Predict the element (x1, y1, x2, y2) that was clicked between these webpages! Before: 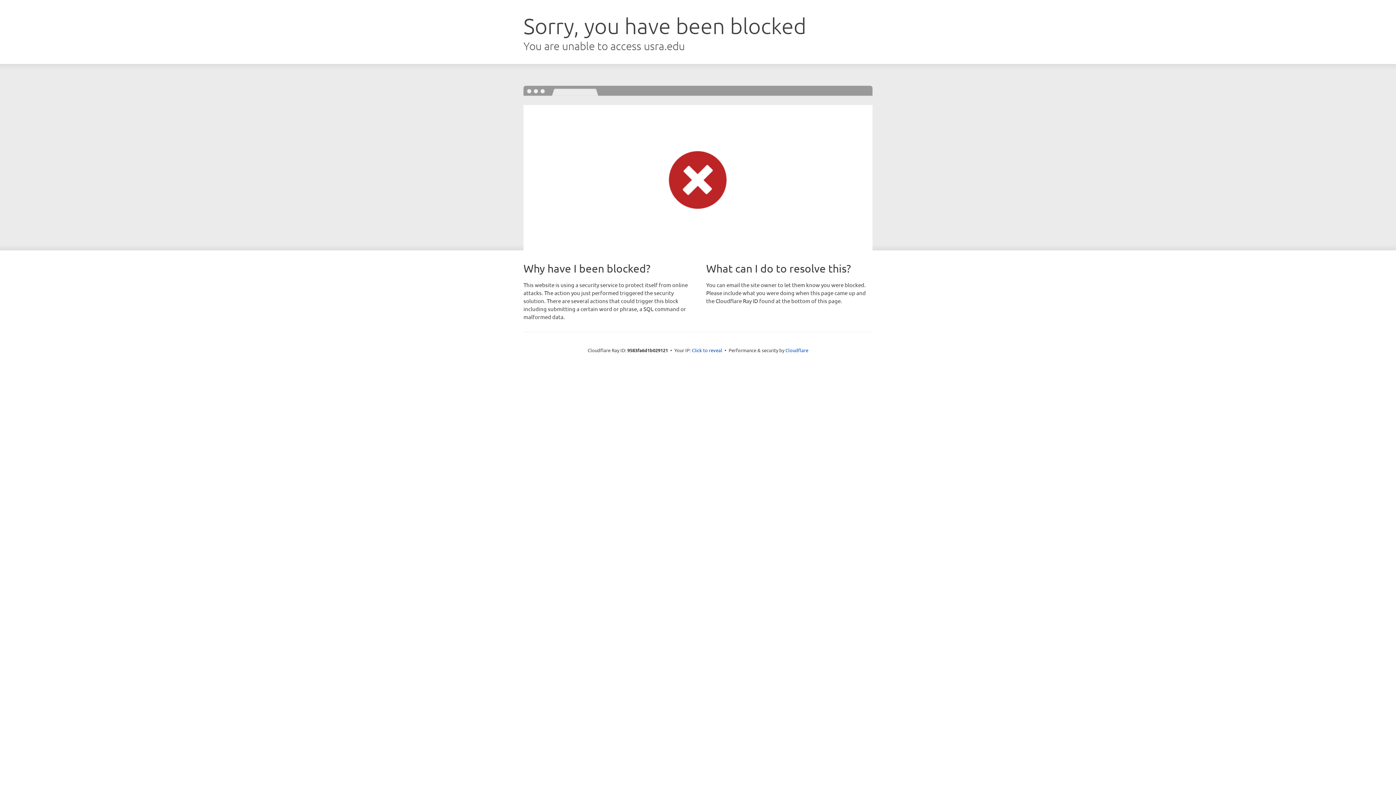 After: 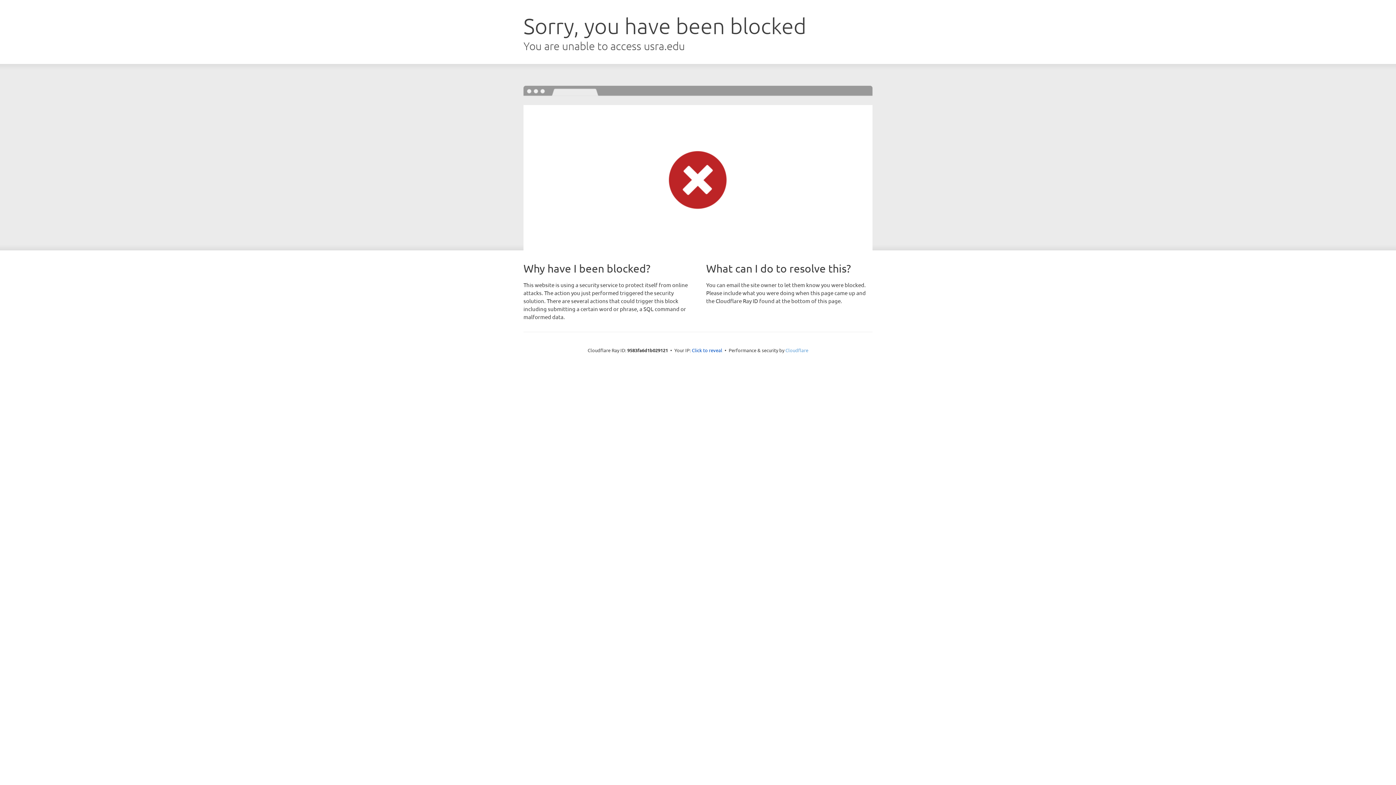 Action: bbox: (785, 347, 808, 353) label: Cloudflare